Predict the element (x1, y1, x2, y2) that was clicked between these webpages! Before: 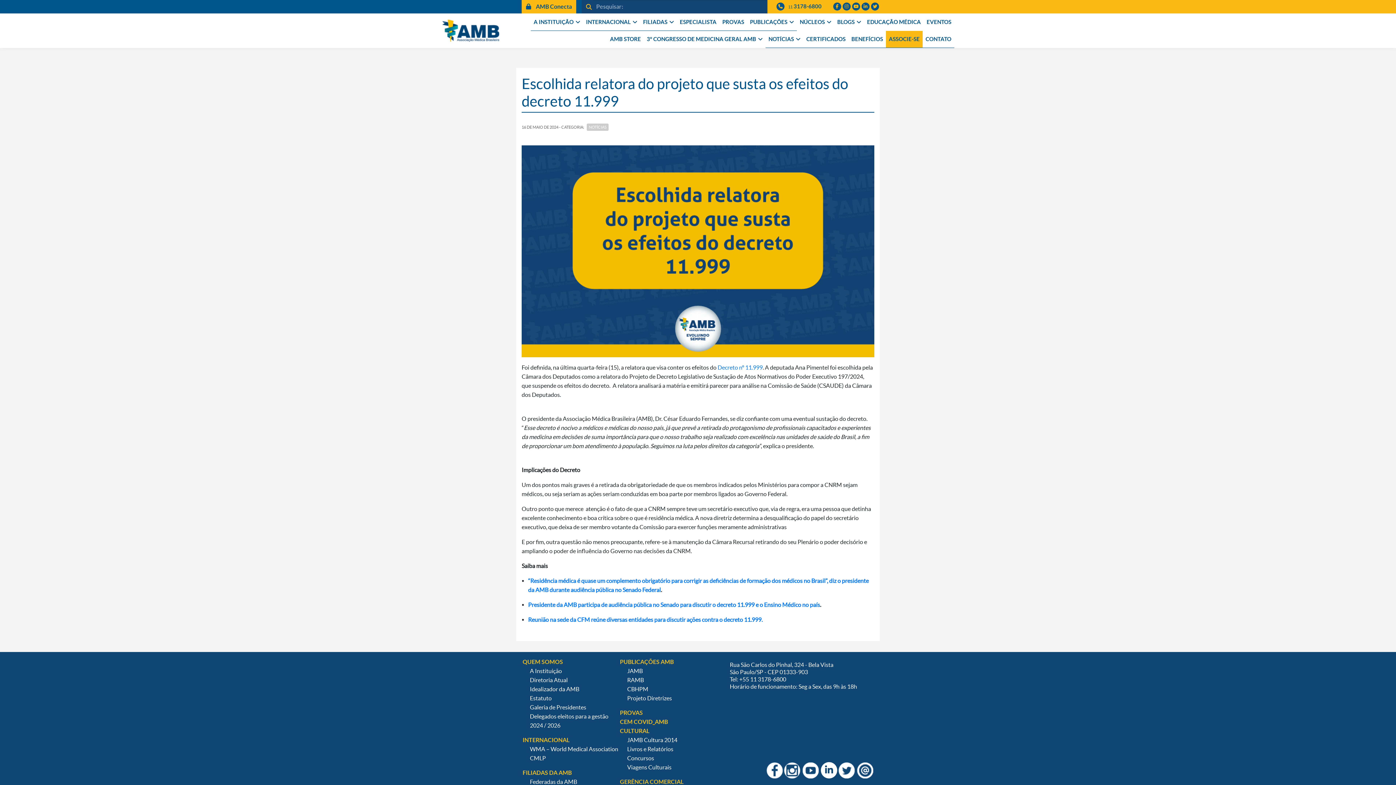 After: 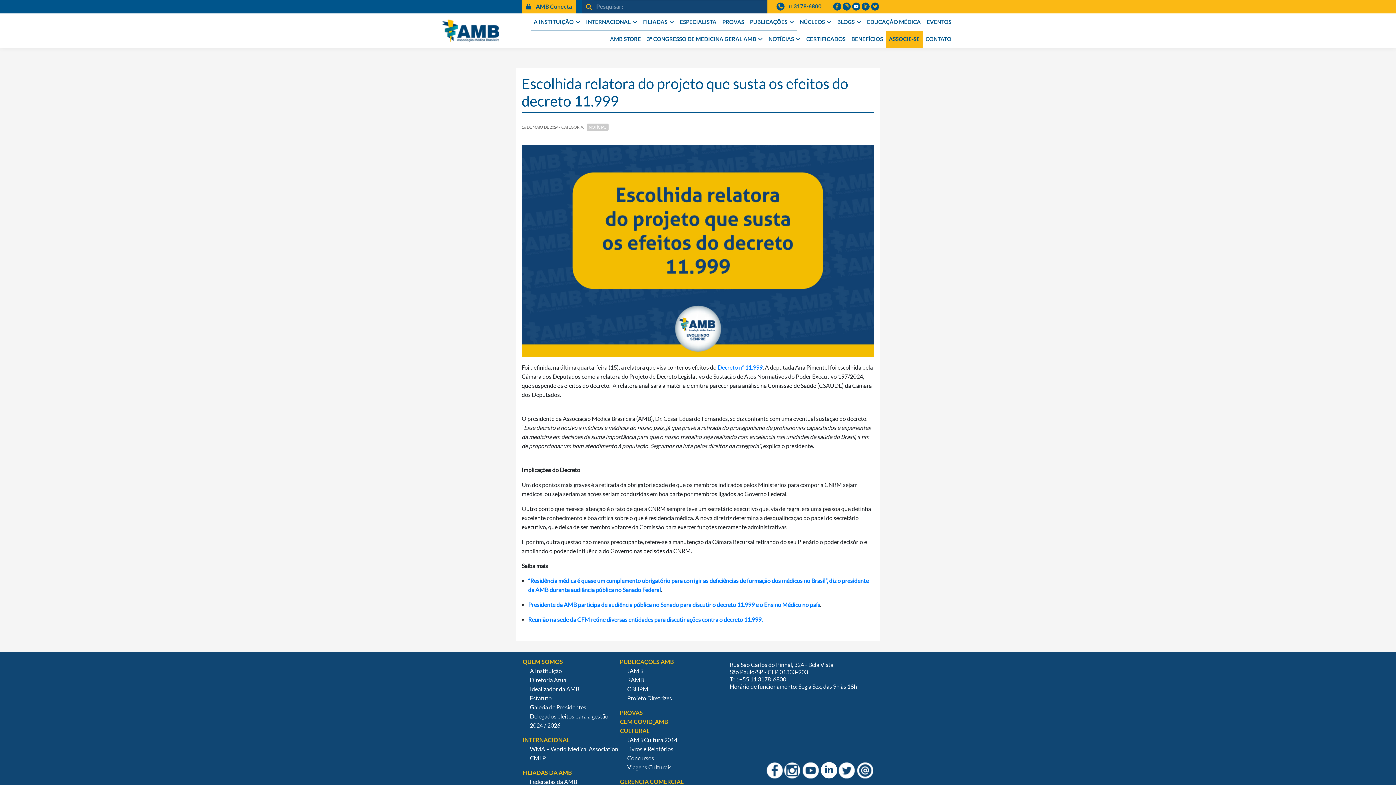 Action: bbox: (852, 2, 860, 10)